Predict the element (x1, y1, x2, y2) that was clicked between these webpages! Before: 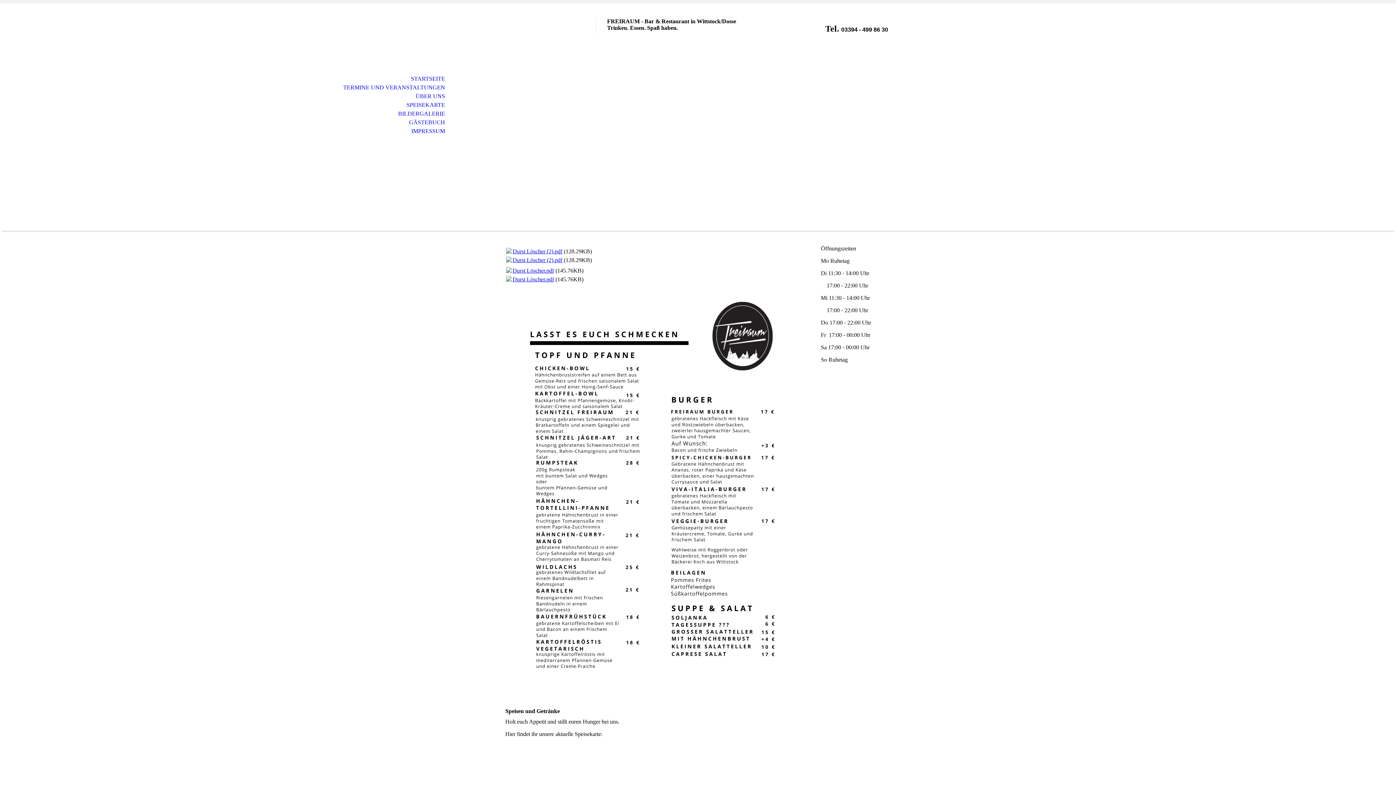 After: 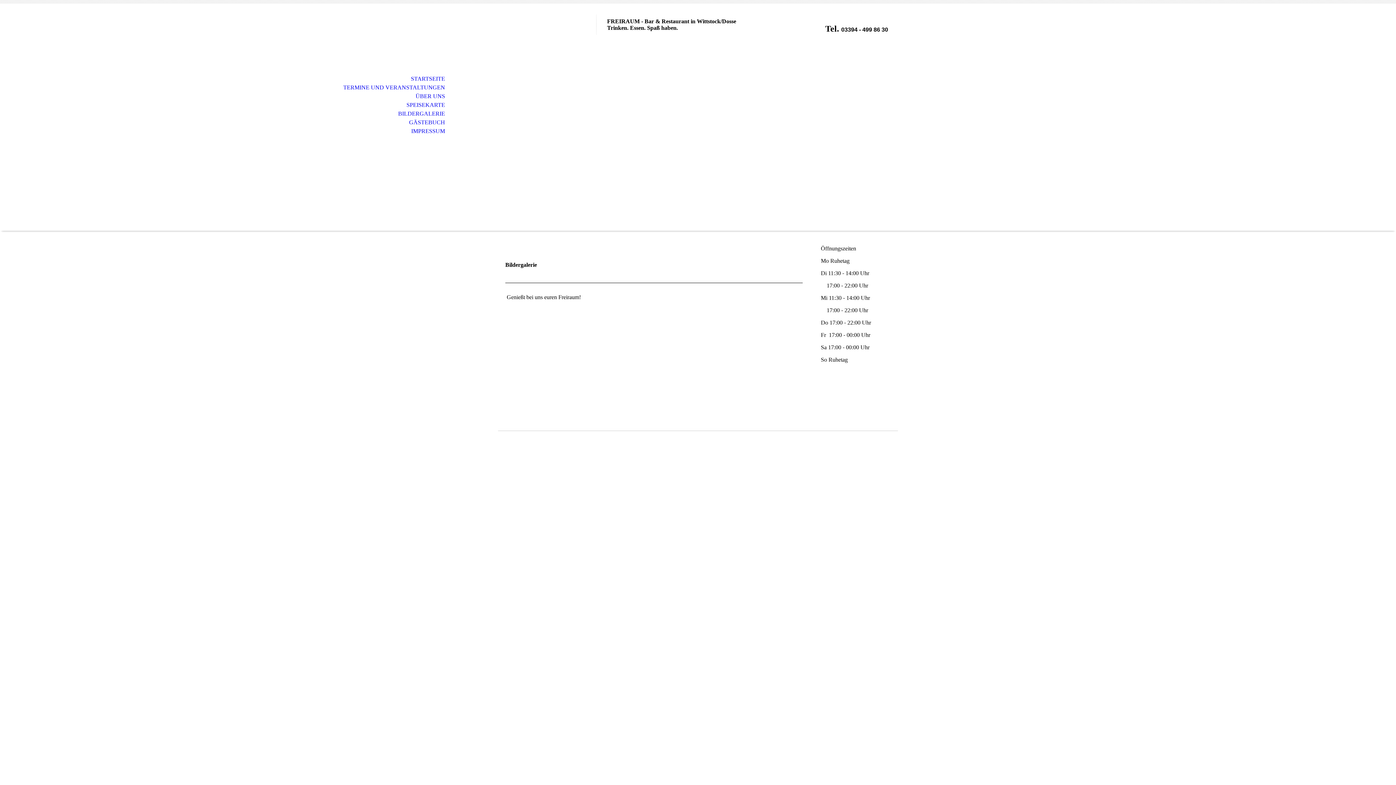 Action: label: BILDERGALERIE bbox: (0, 109, 453, 118)